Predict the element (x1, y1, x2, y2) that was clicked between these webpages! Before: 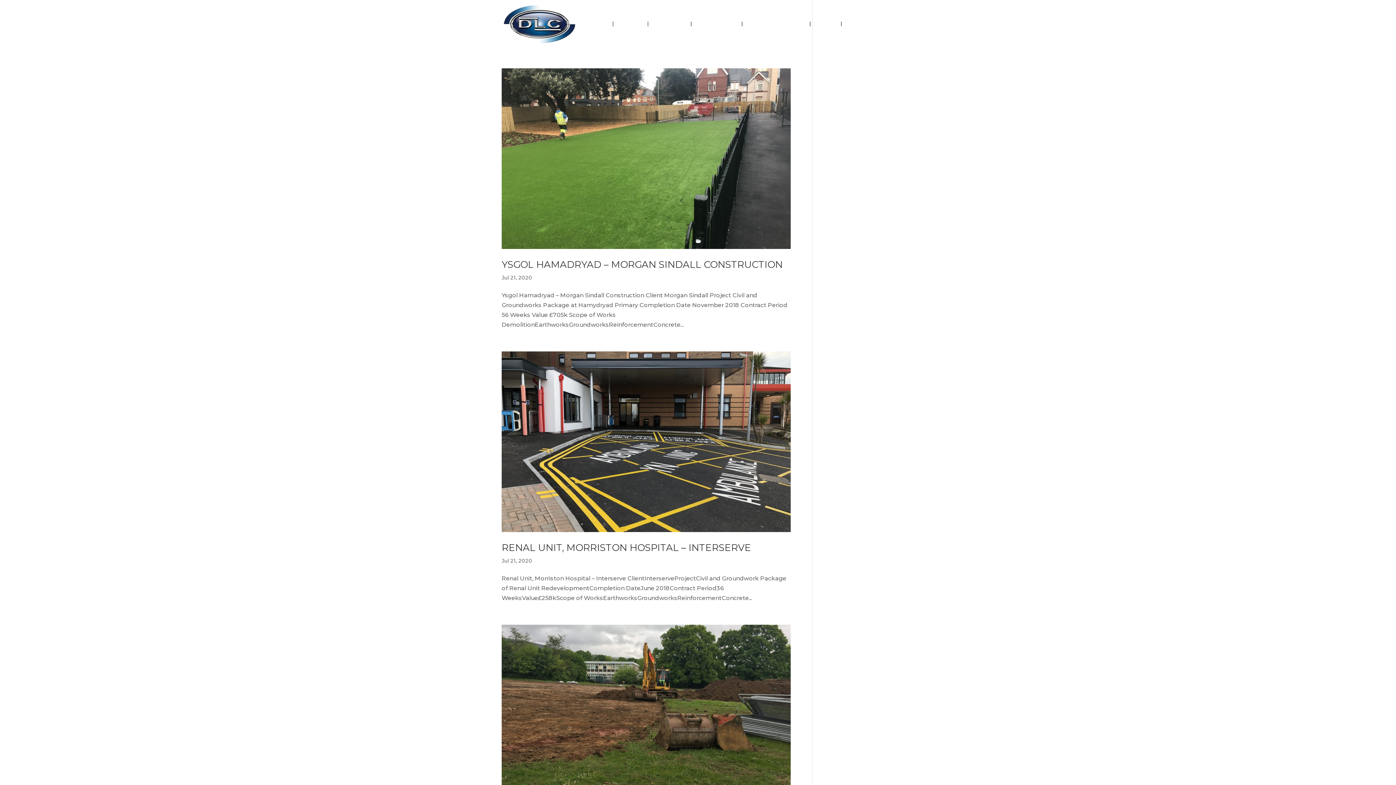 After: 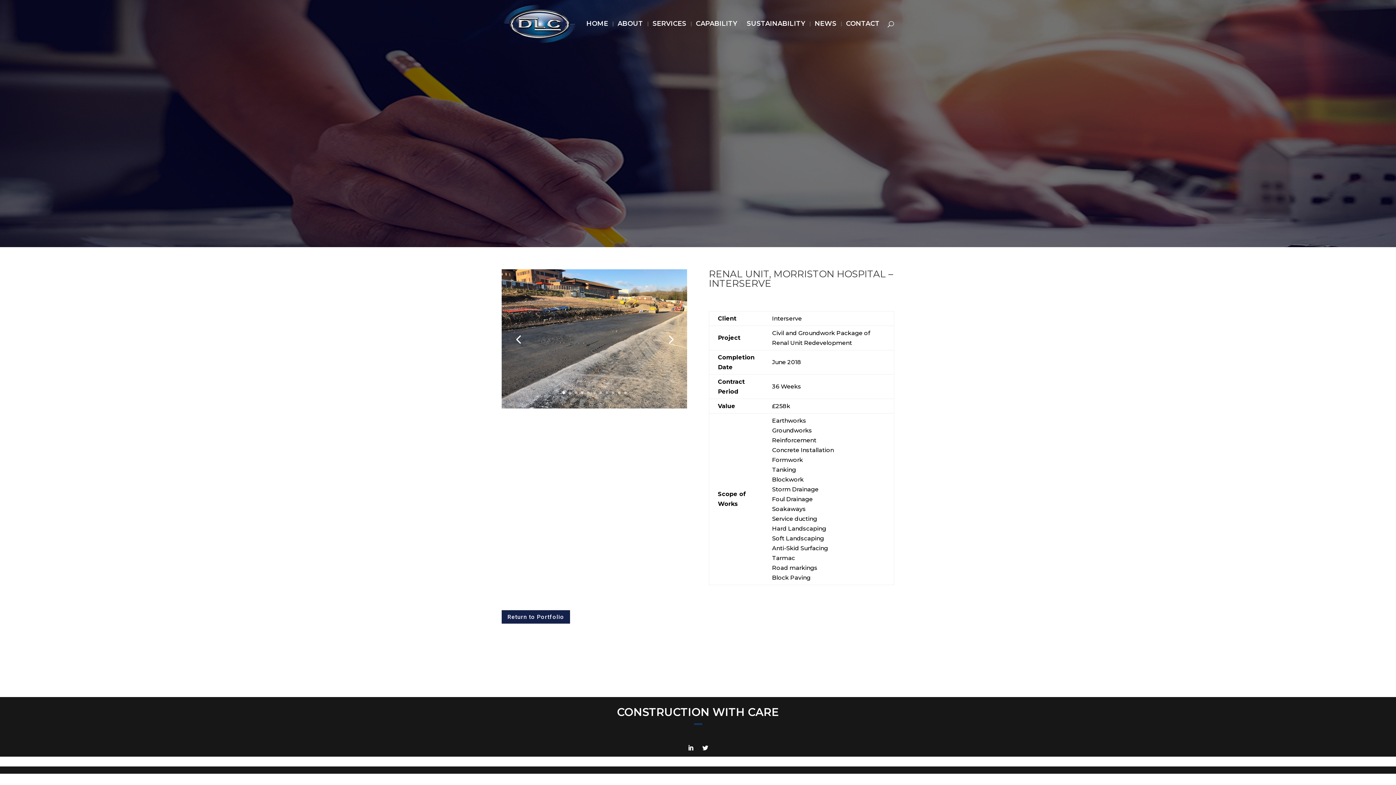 Action: bbox: (501, 542, 751, 553) label: RENAL UNIT, MORRISTON HOSPITAL – INTERSERVE